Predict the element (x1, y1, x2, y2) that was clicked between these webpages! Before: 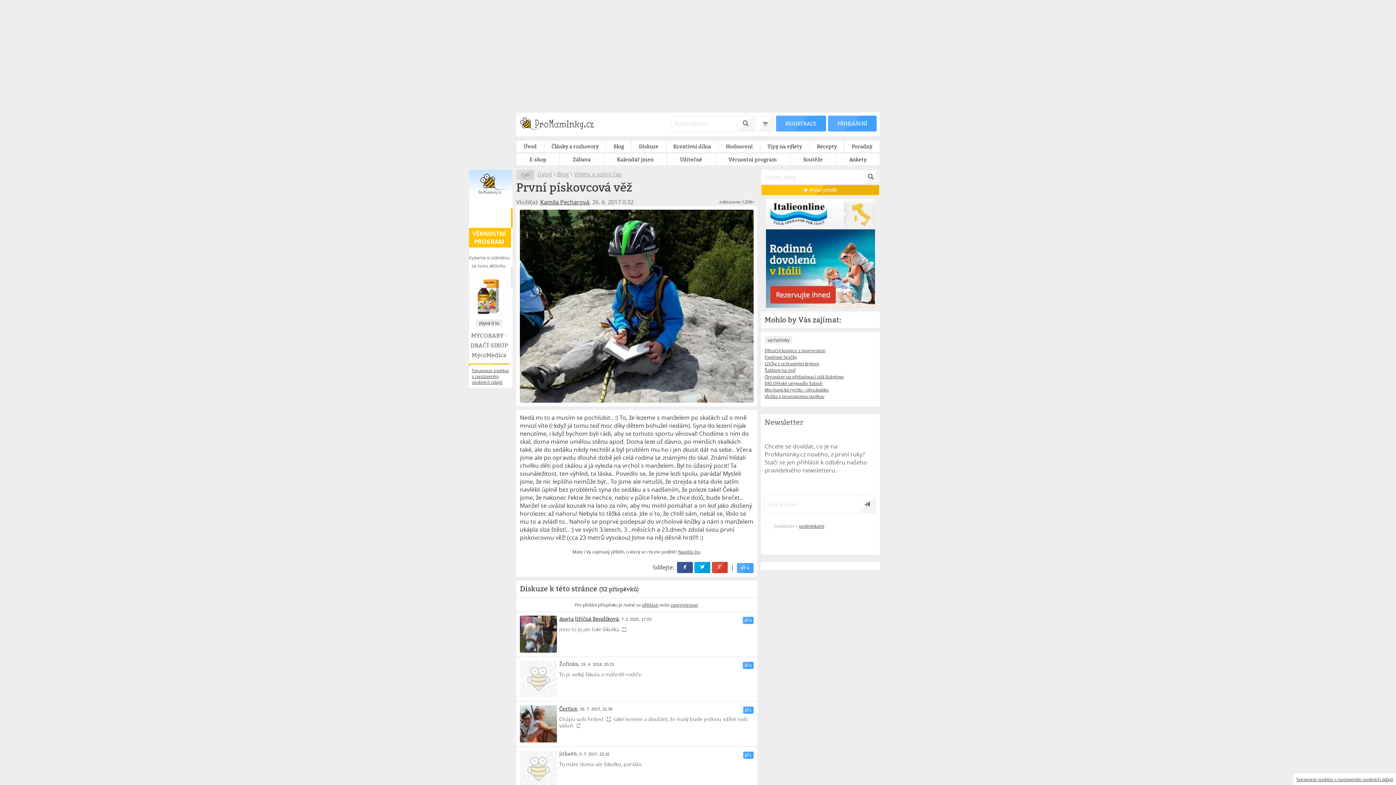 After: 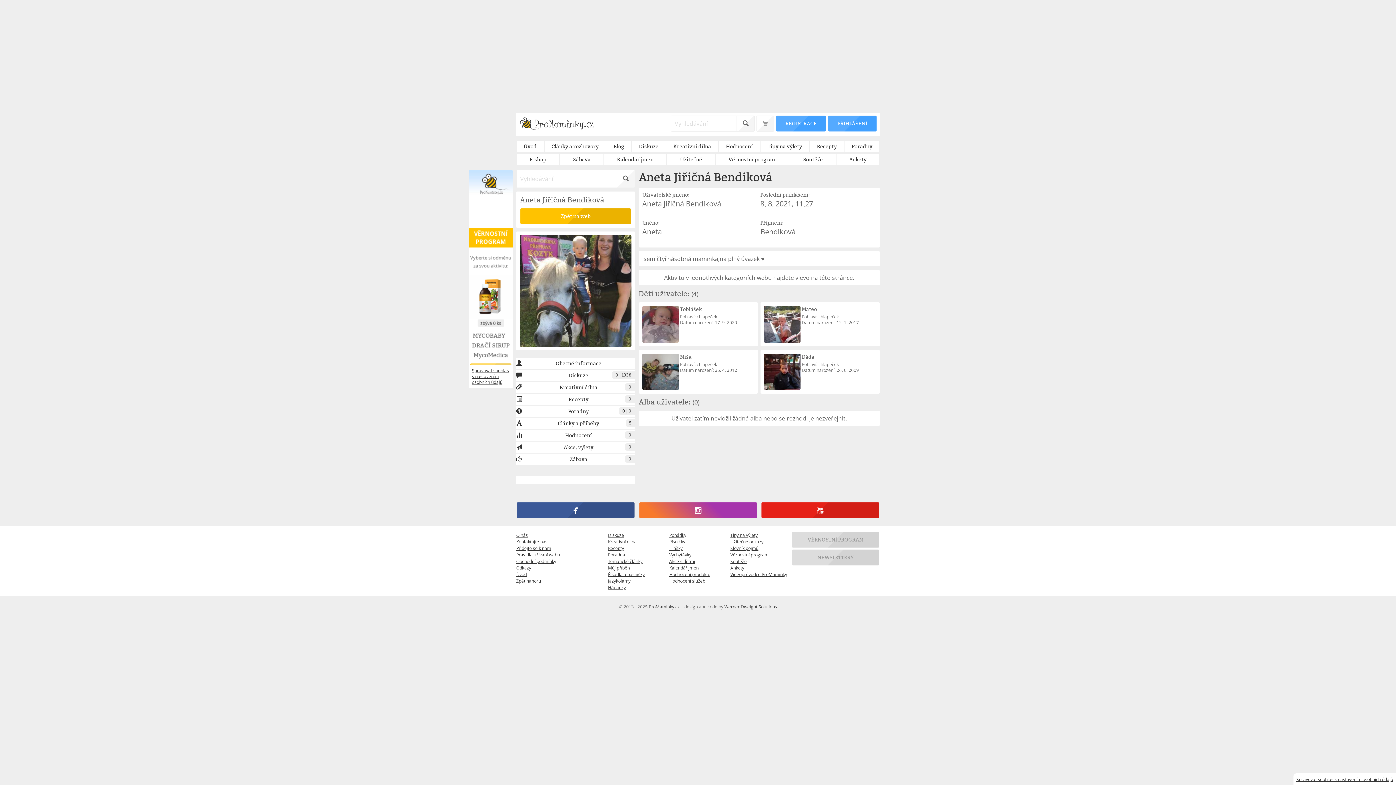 Action: bbox: (520, 615, 557, 652)